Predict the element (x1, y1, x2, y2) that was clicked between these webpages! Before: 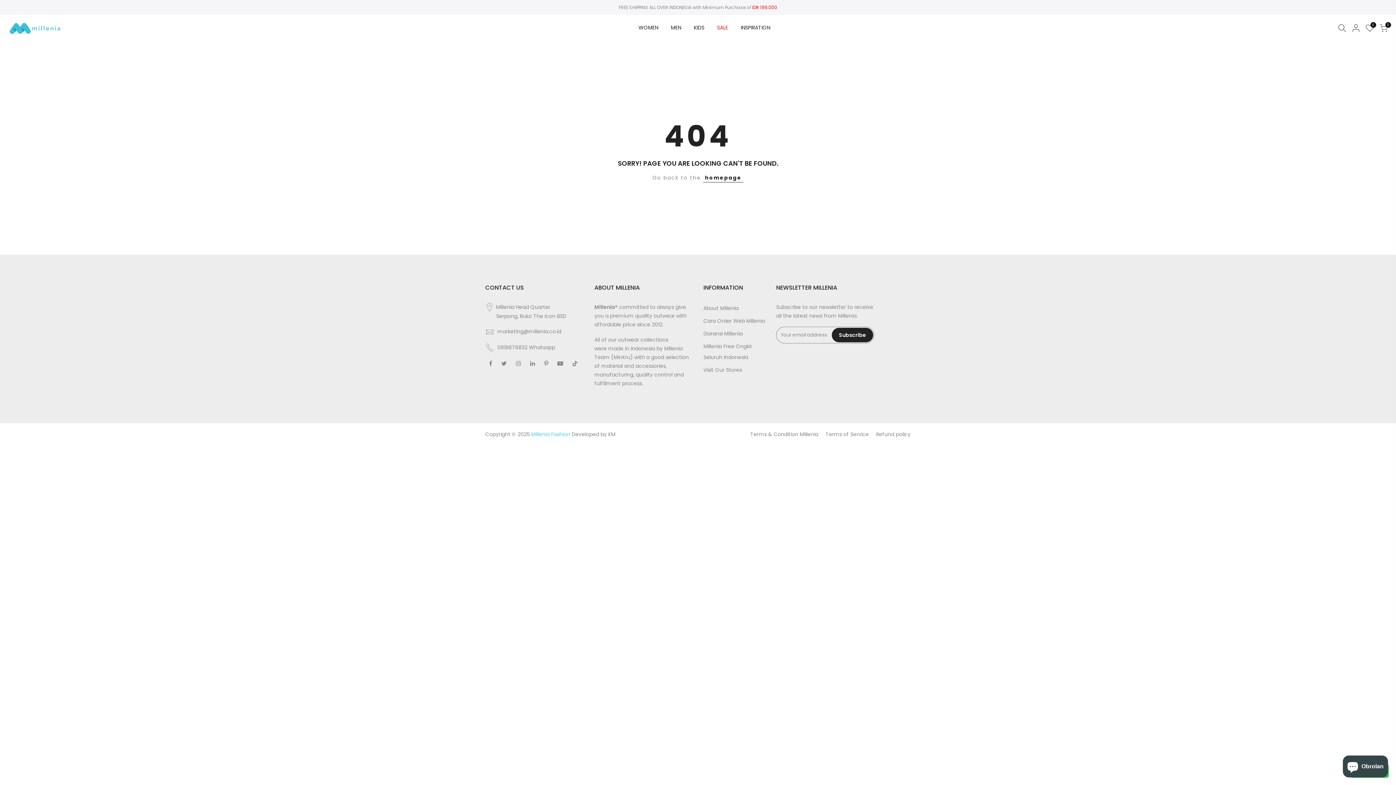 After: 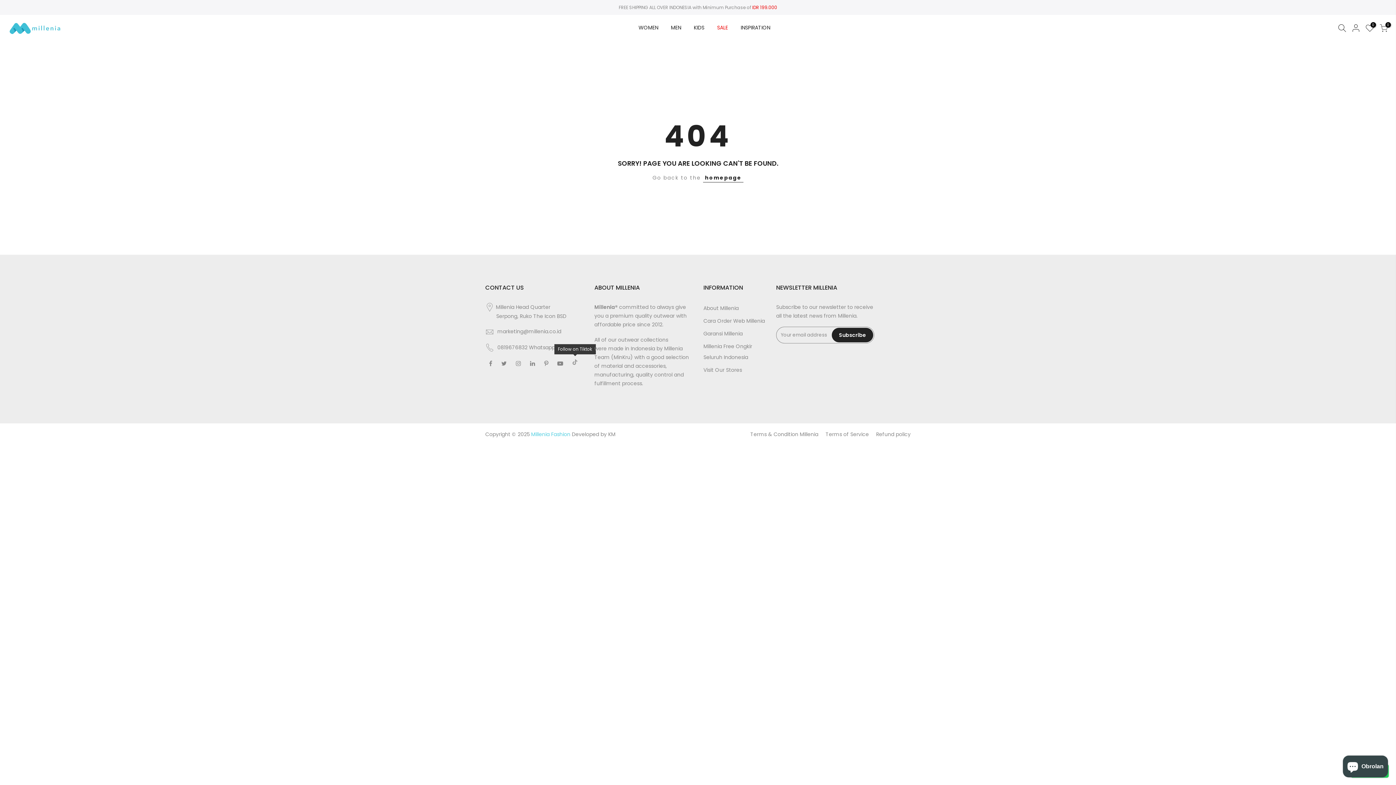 Action: bbox: (572, 358, 577, 367)